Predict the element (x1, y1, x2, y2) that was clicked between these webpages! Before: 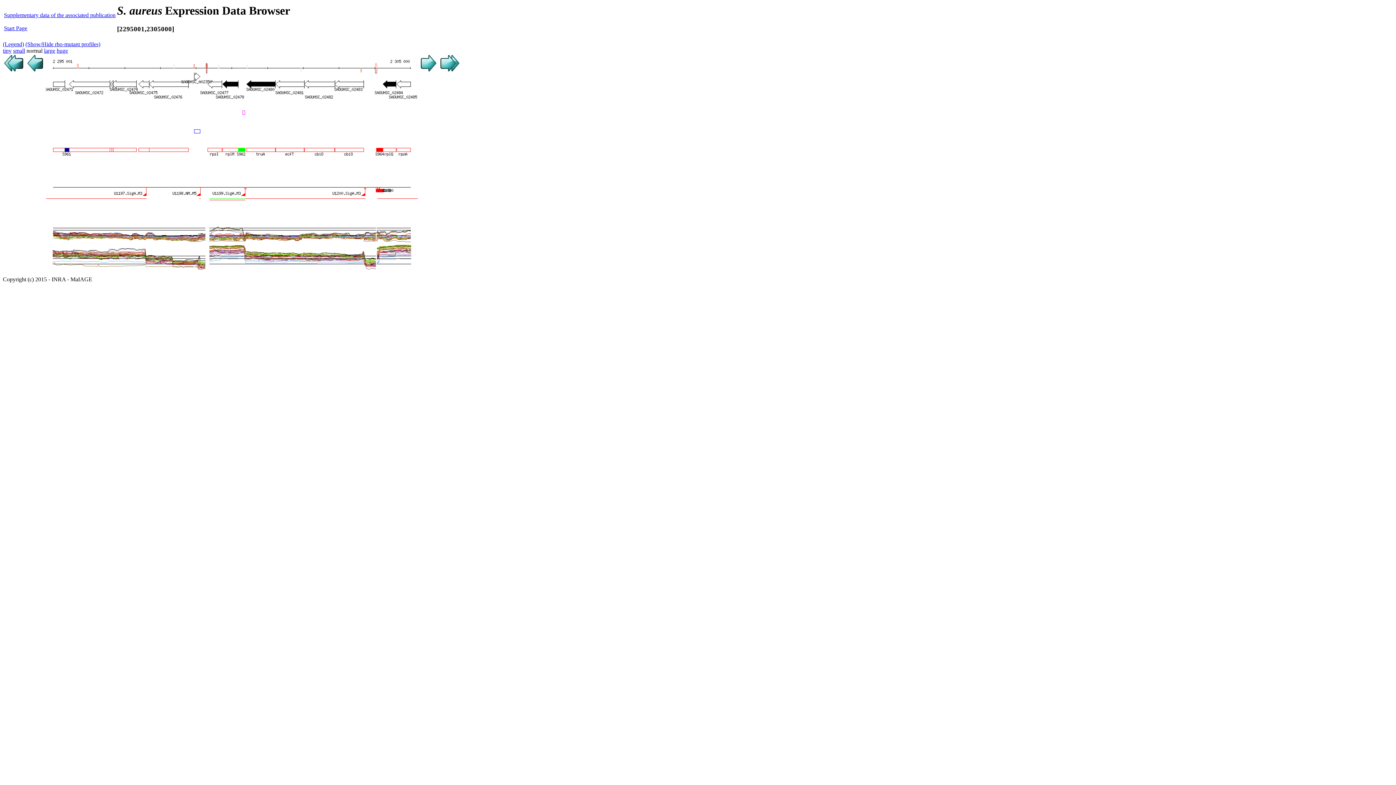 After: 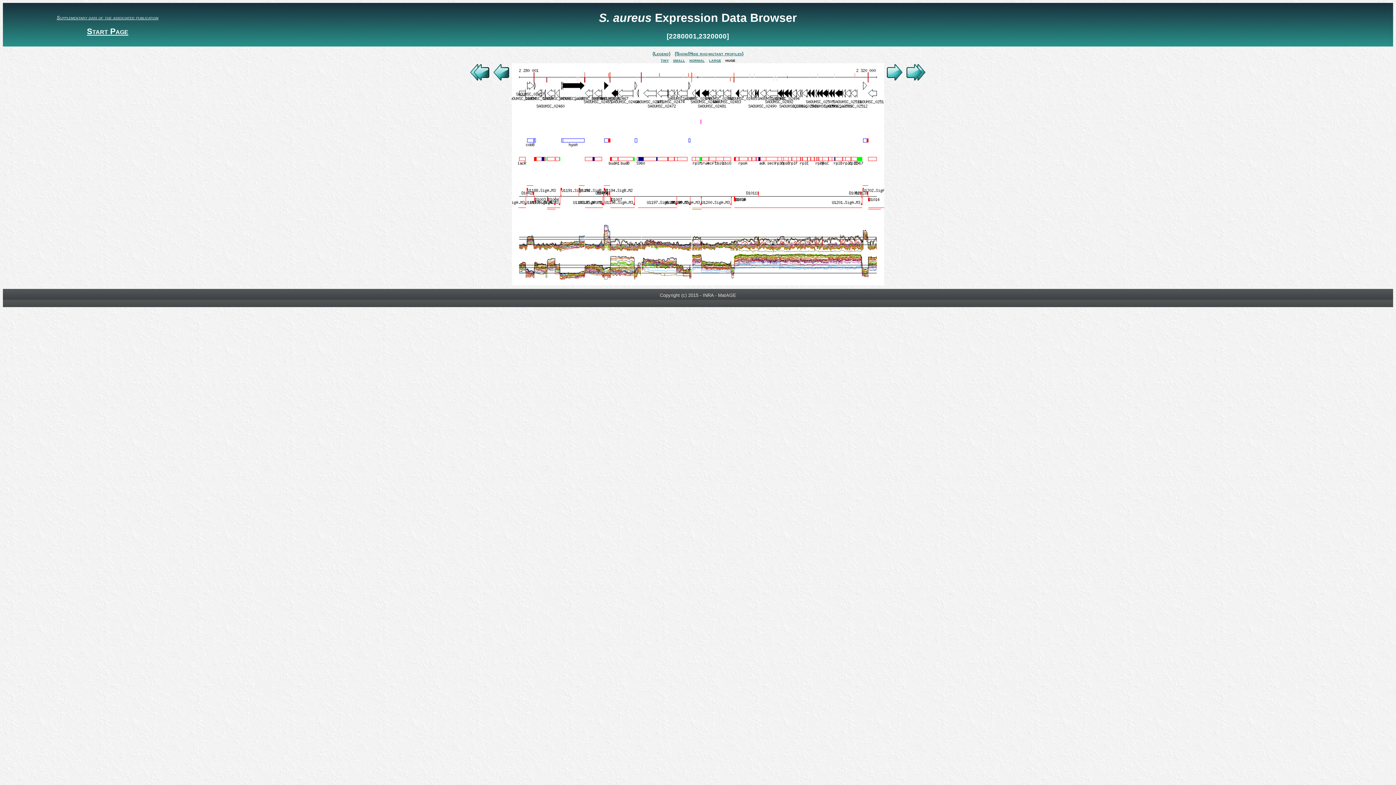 Action: label: huge bbox: (56, 47, 68, 53)